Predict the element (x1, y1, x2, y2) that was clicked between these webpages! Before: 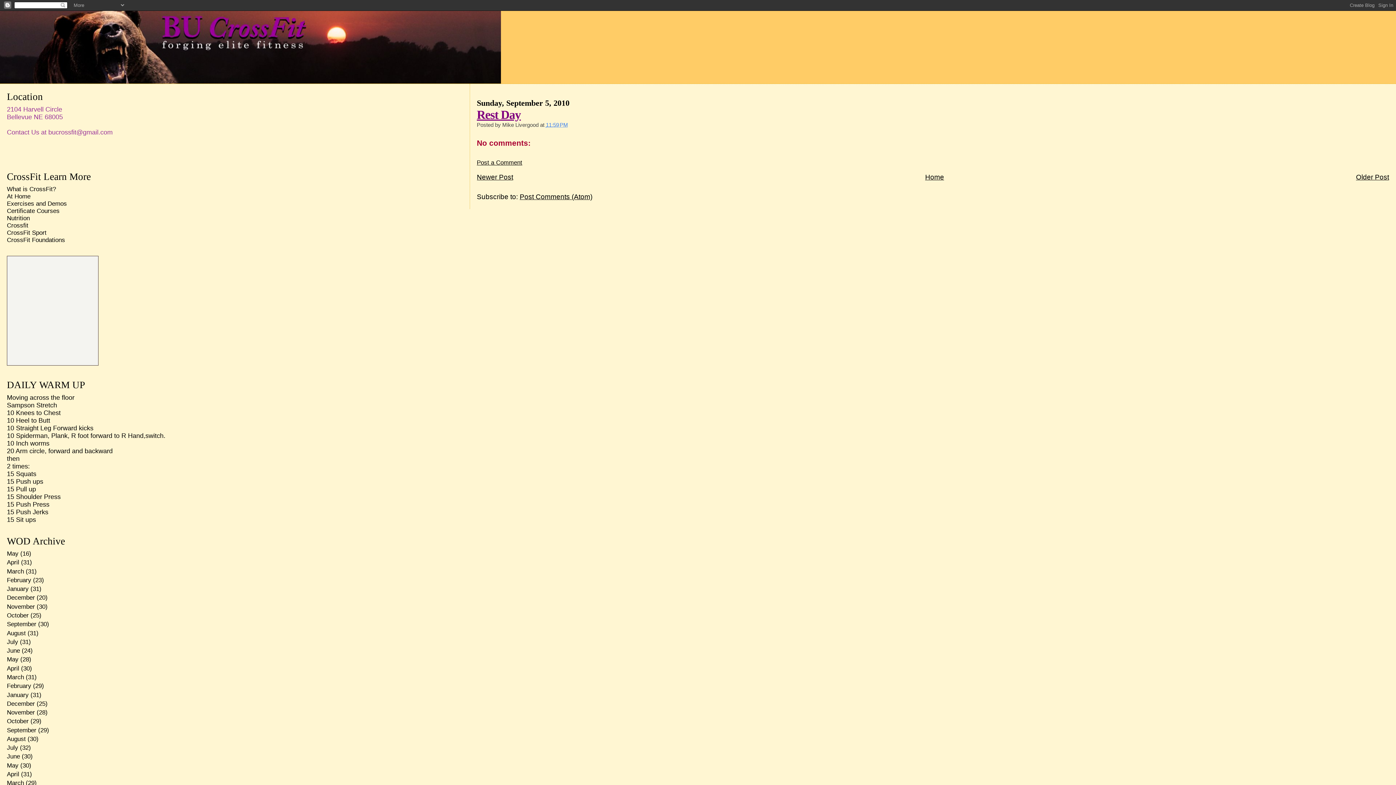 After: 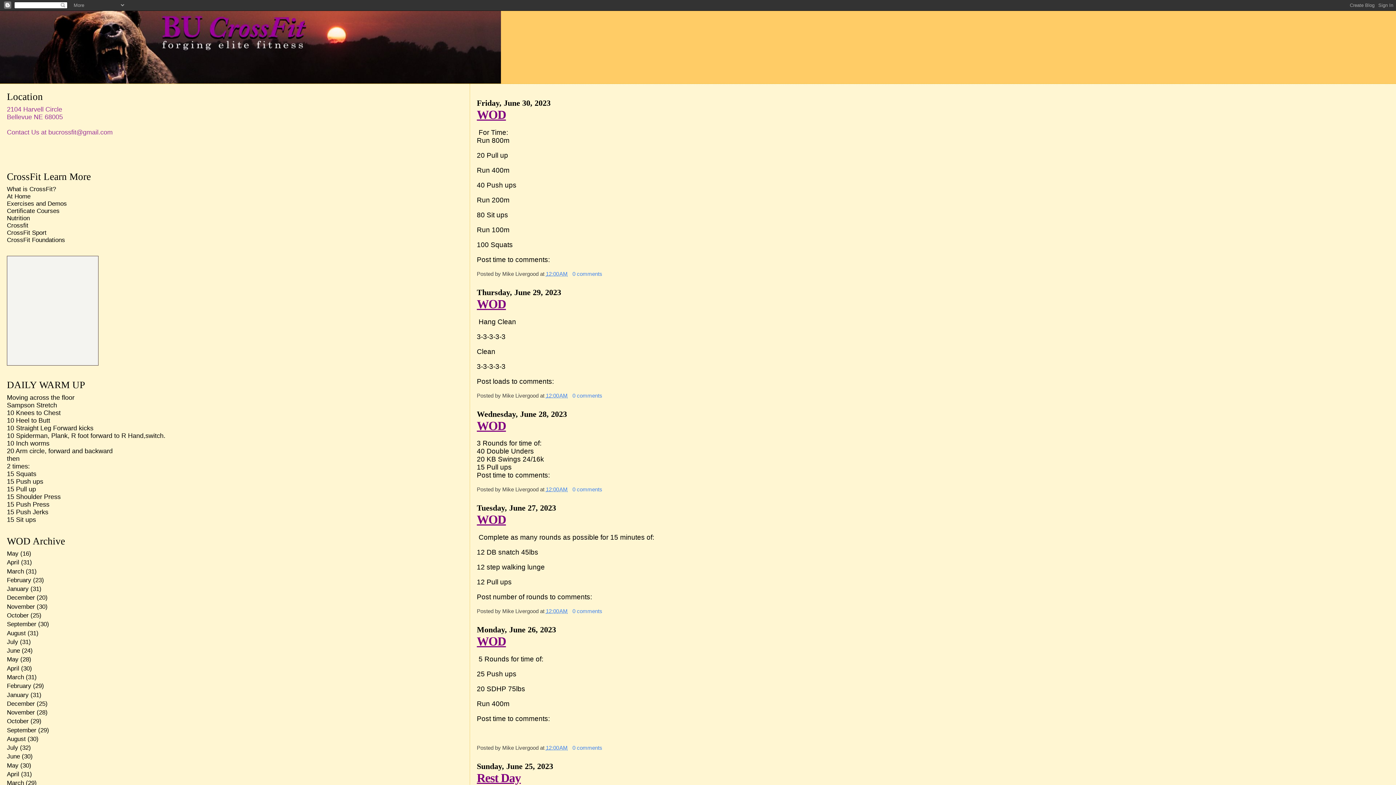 Action: label: June bbox: (6, 753, 19, 760)